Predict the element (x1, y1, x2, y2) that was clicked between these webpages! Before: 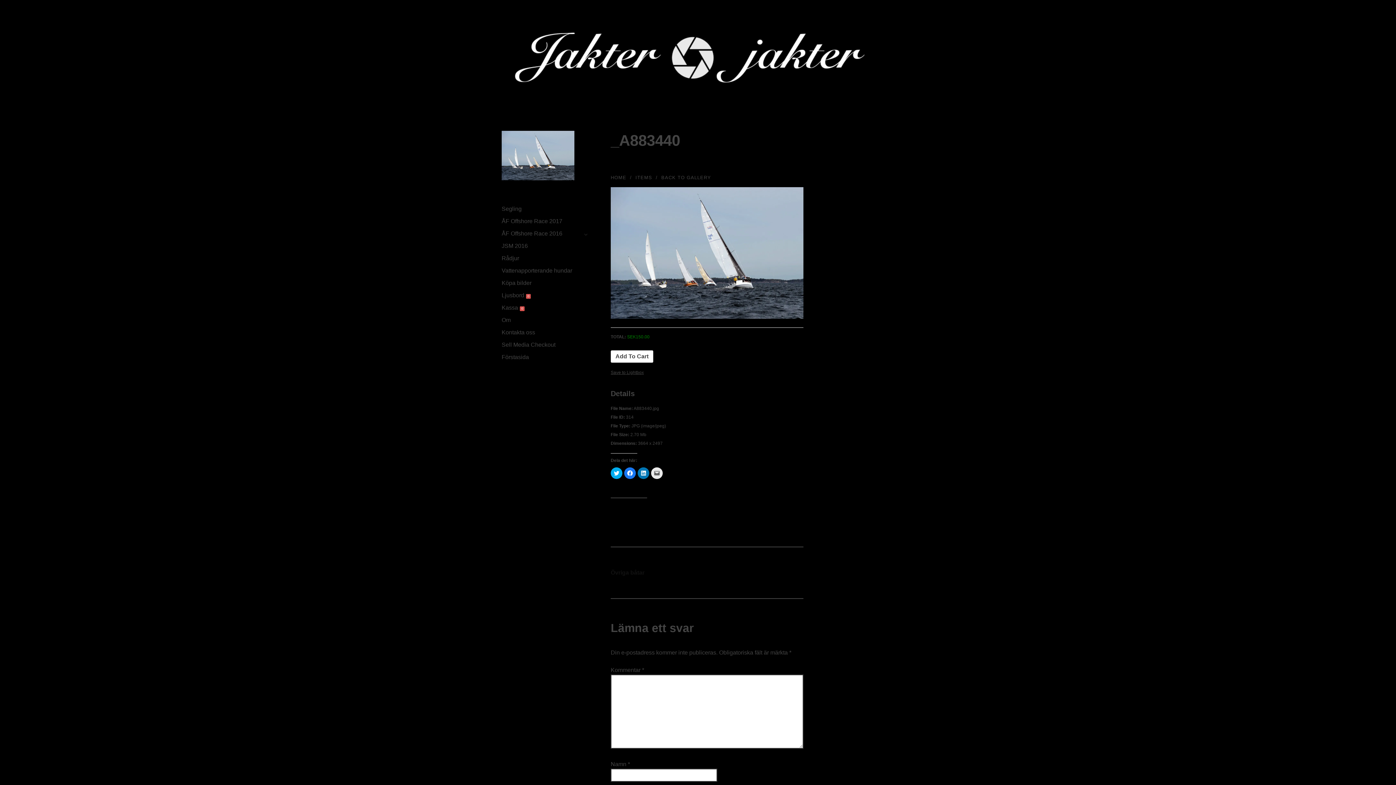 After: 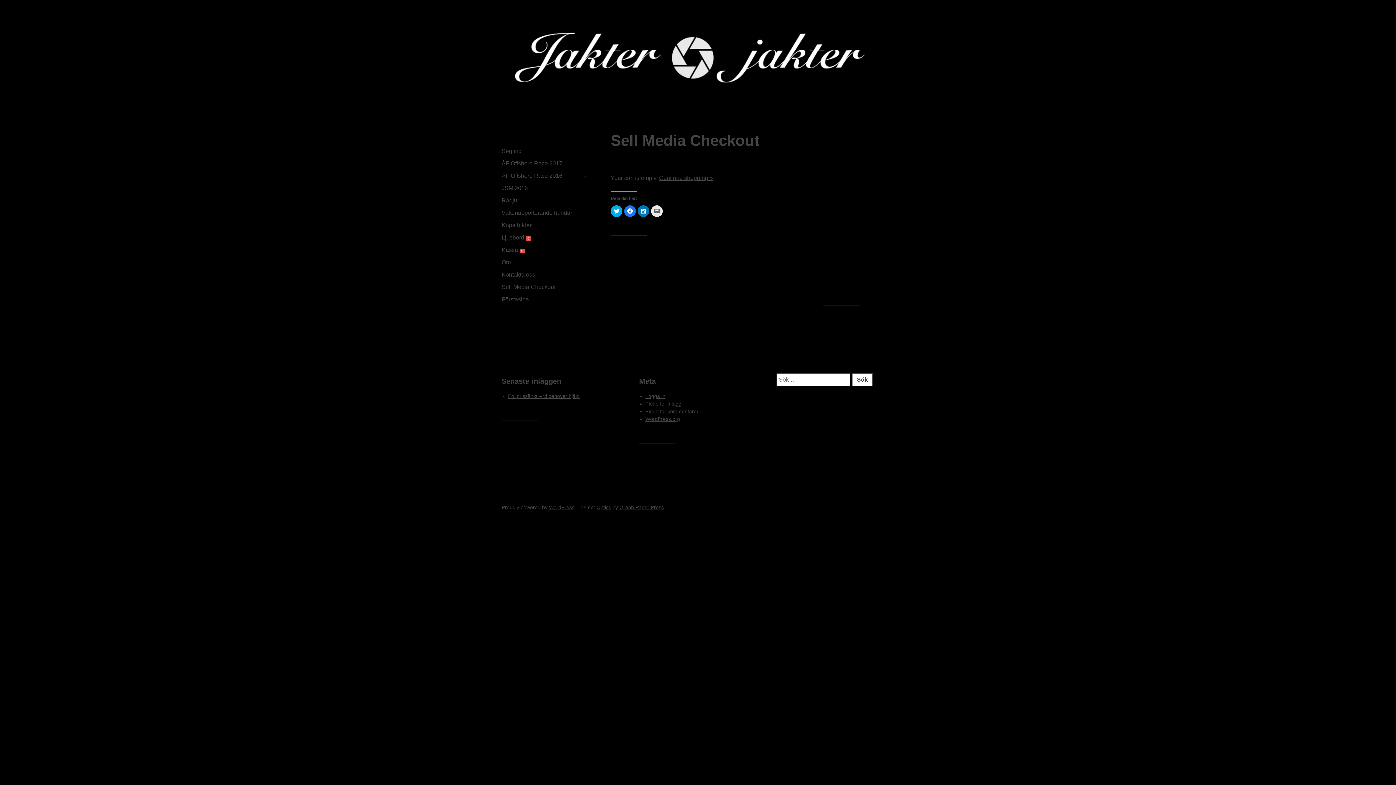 Action: label: Sell Media Checkout bbox: (501, 339, 578, 351)